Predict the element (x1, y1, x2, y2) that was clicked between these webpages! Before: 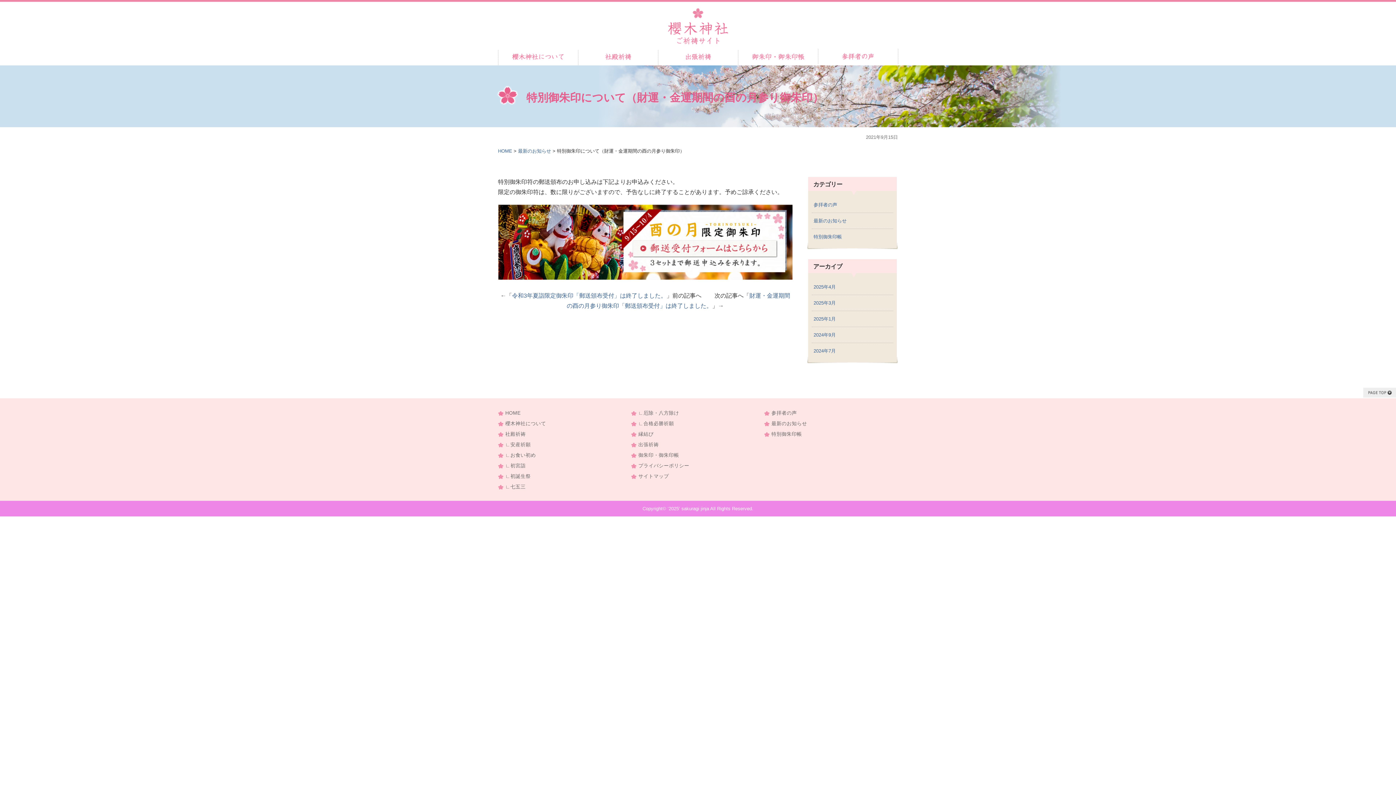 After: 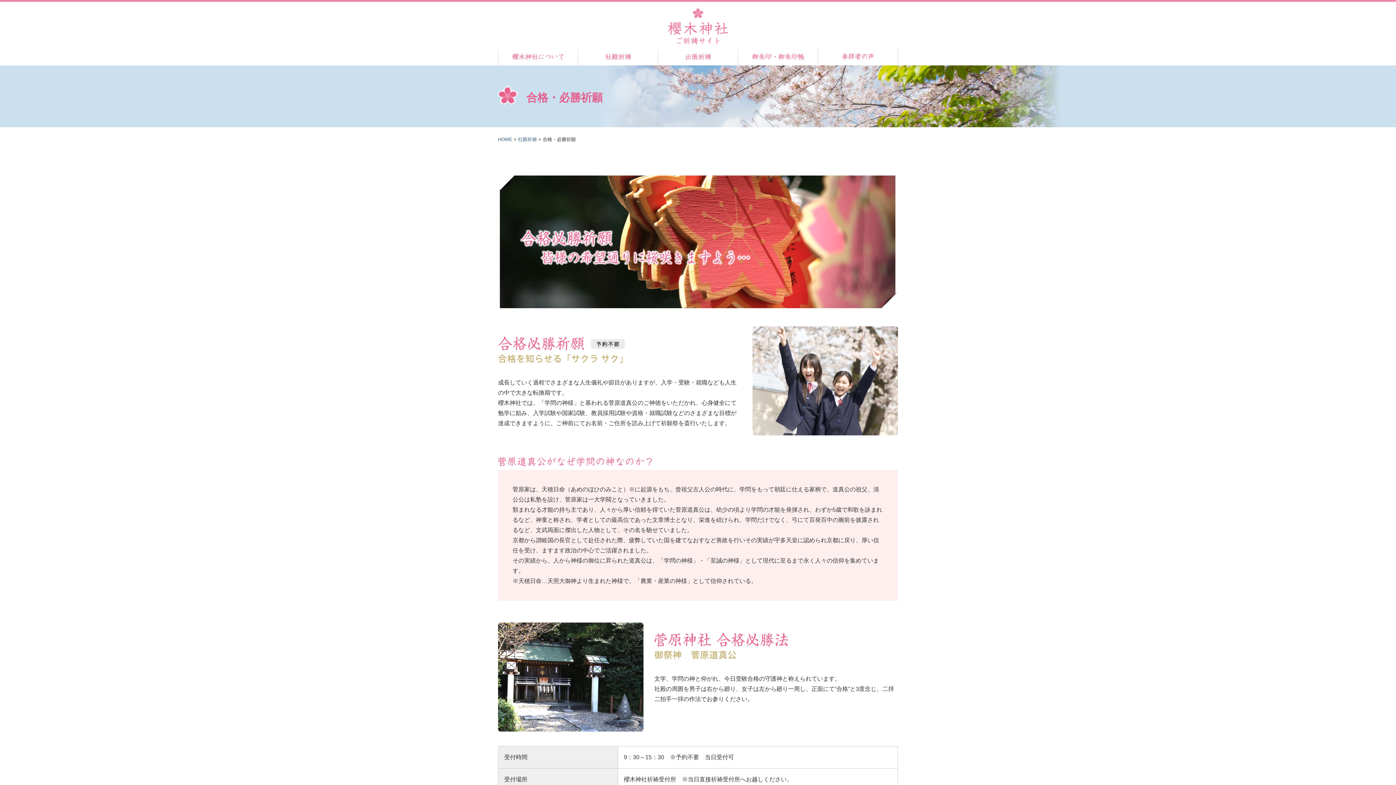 Action: label: ∟合格必勝祈願 bbox: (638, 421, 674, 426)